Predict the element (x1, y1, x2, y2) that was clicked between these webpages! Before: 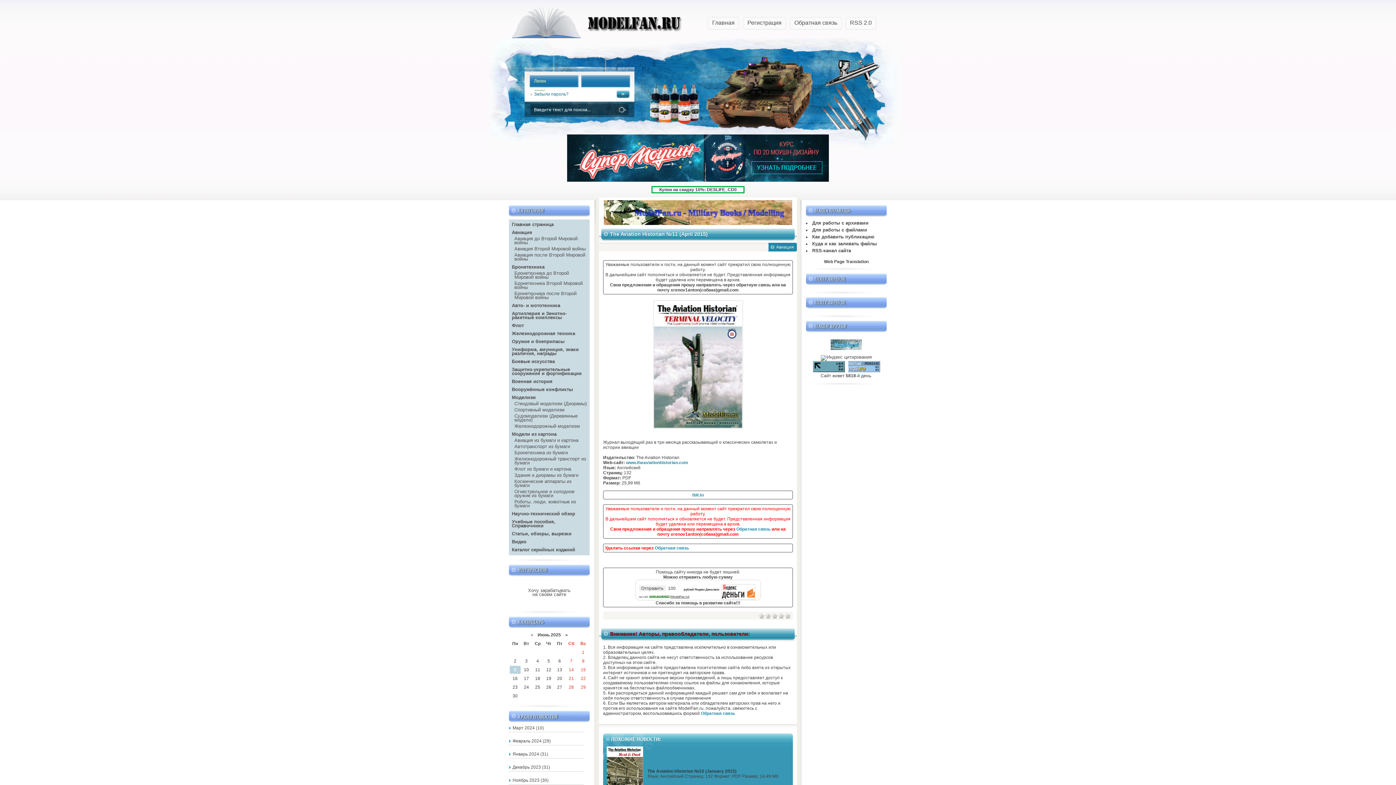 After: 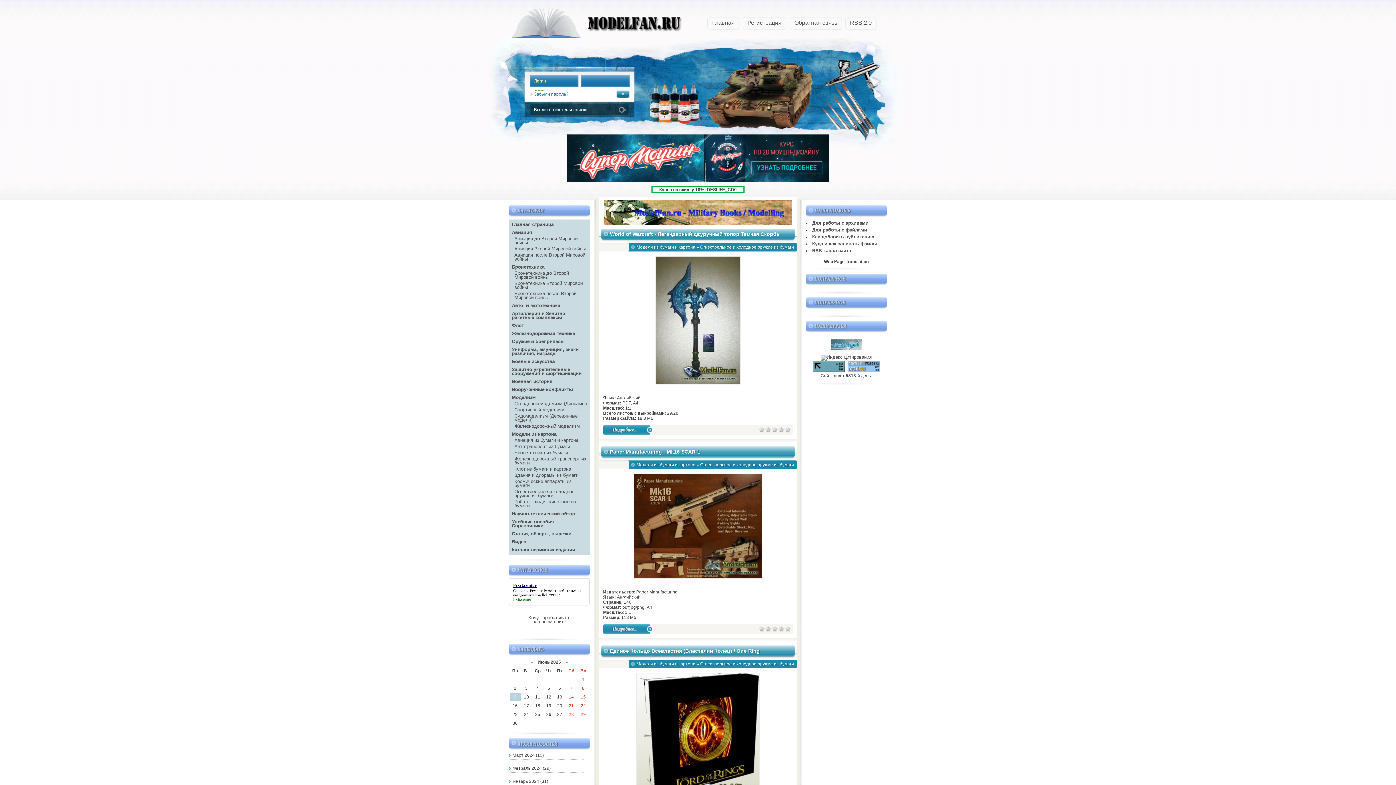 Action: label: Огнестрельное и холодное оружие из бумаги bbox: (509, 488, 589, 498)